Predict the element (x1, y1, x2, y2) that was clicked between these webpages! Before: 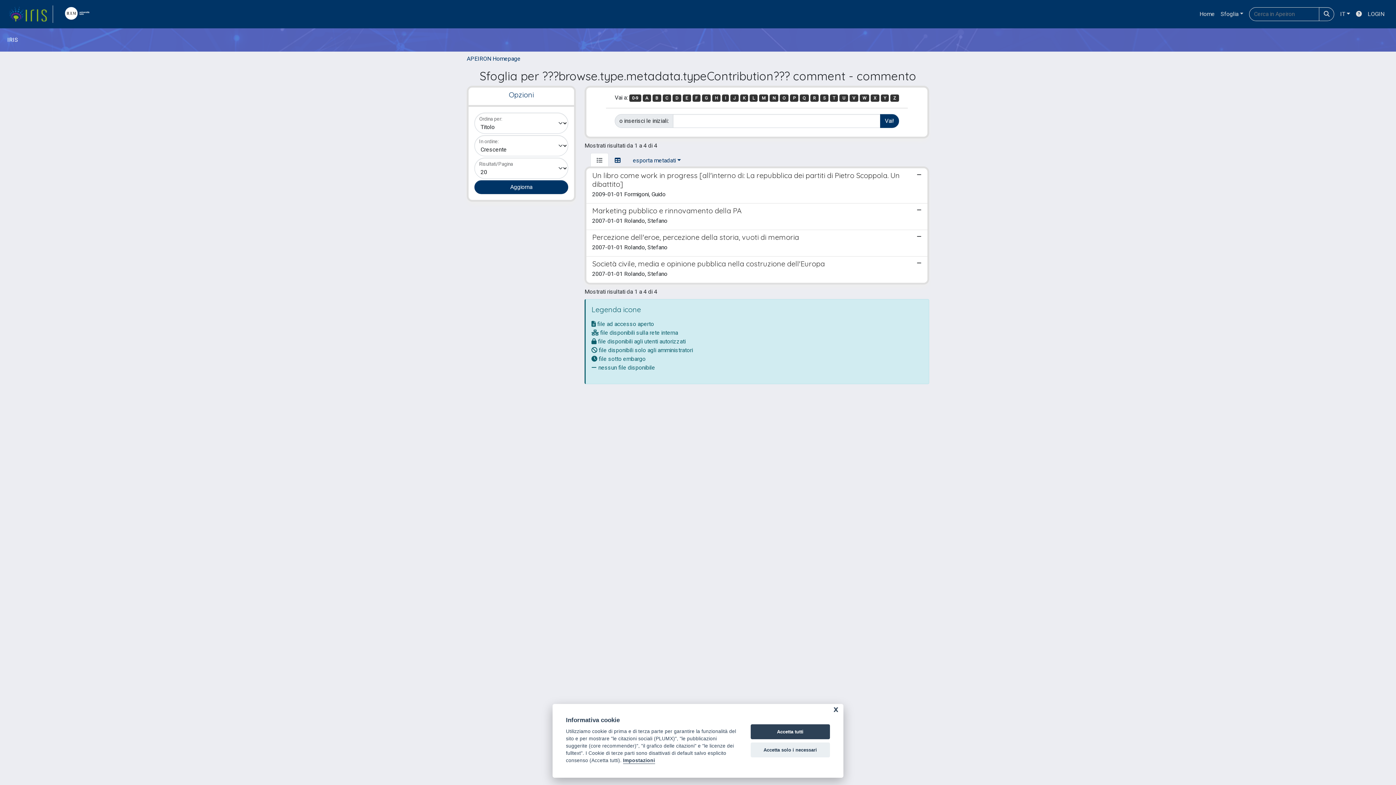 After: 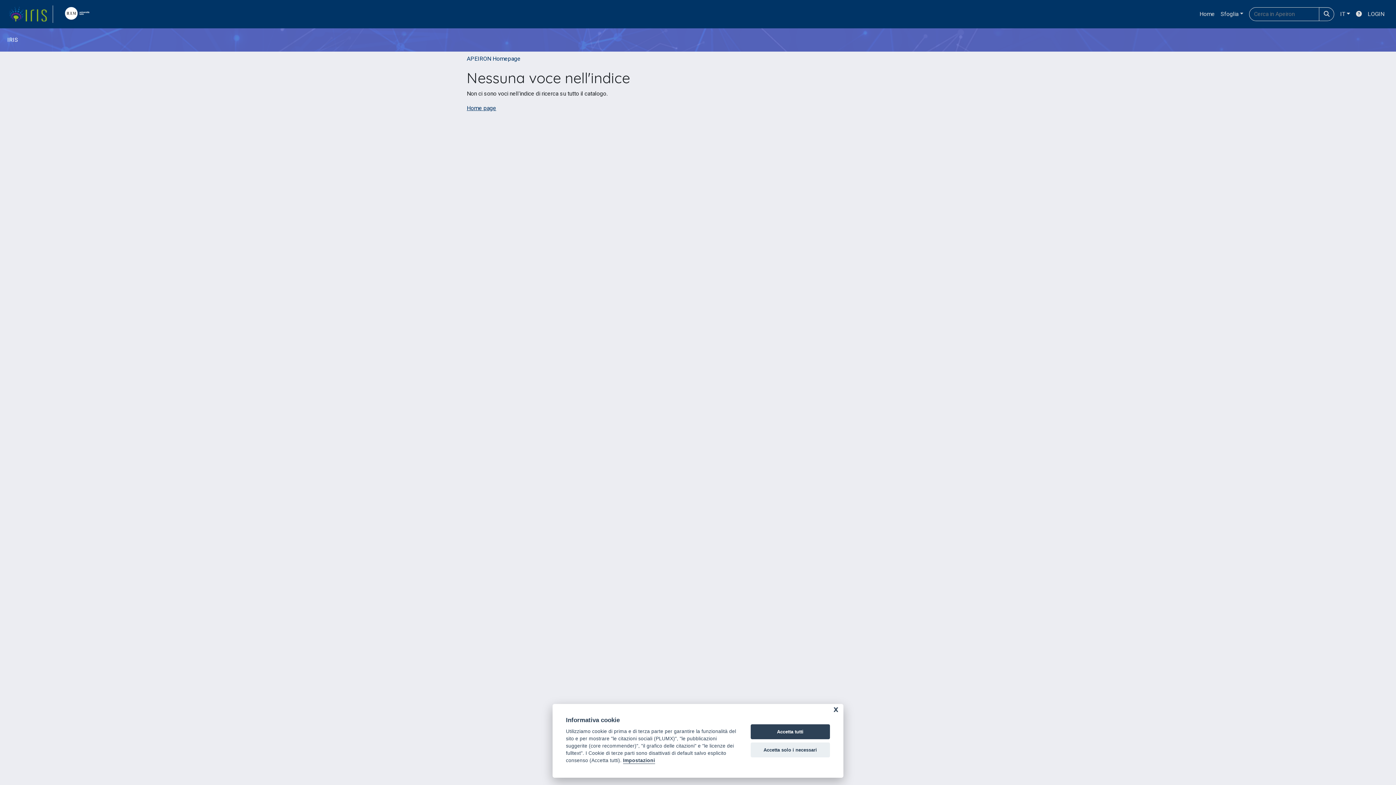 Action: label: U bbox: (839, 94, 848, 101)